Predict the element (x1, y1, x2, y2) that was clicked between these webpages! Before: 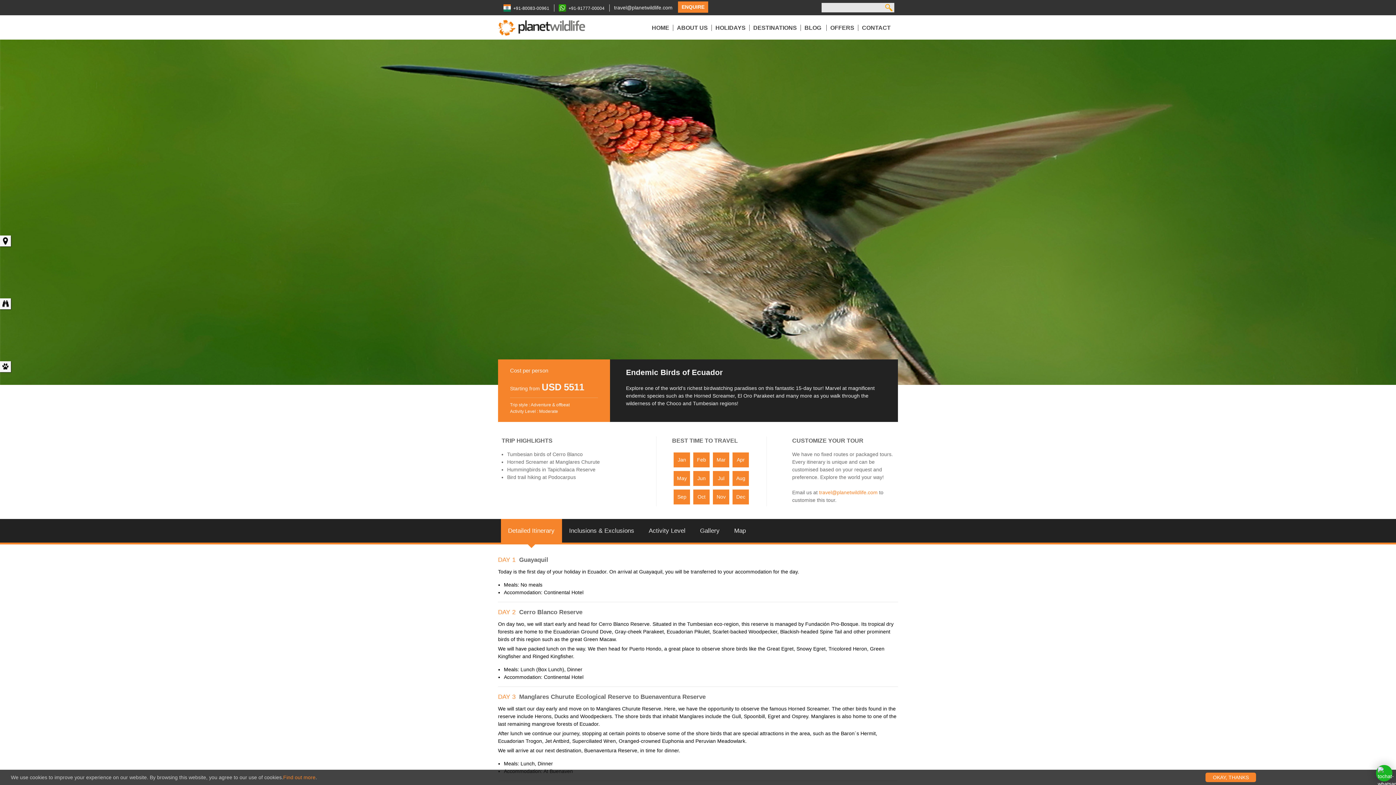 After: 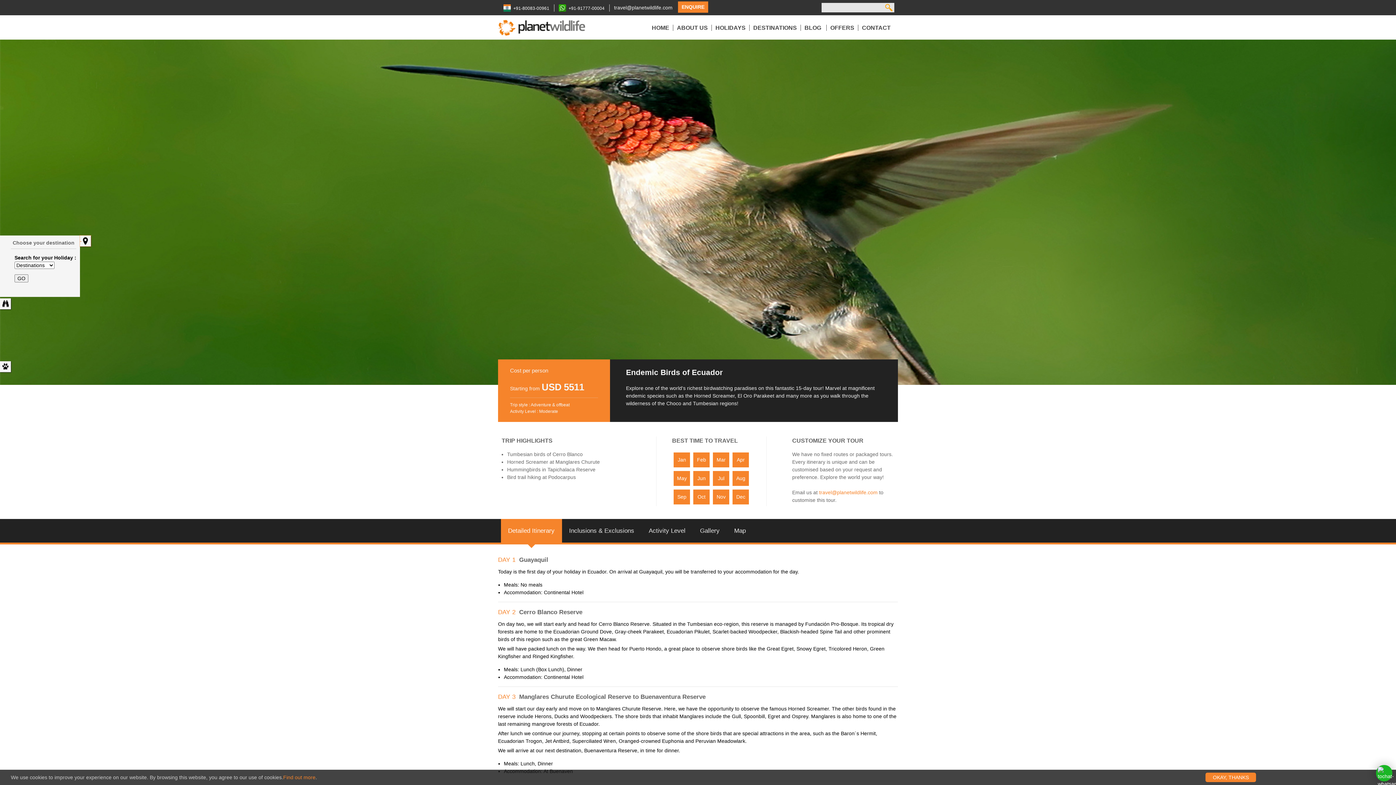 Action: label:   bbox: (0, 235, 10, 246)